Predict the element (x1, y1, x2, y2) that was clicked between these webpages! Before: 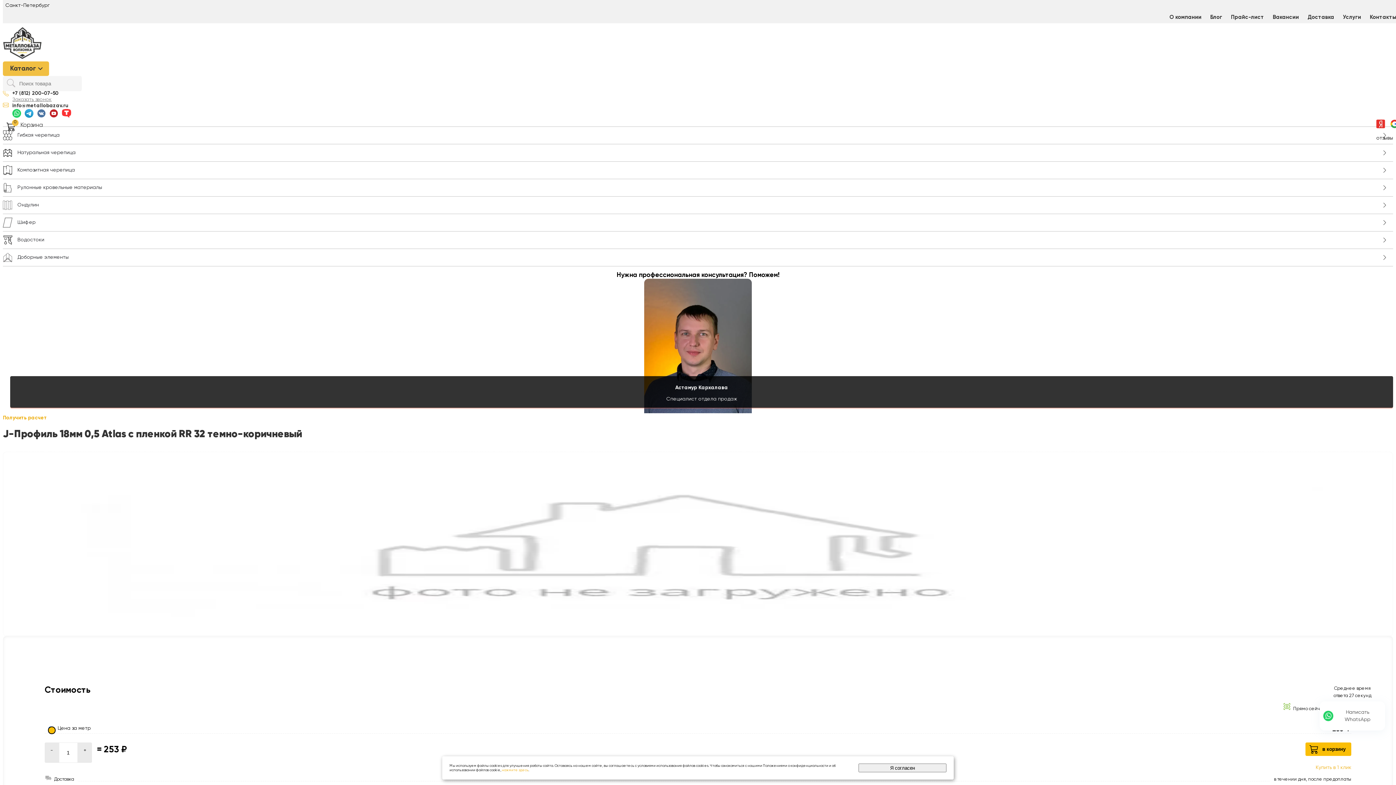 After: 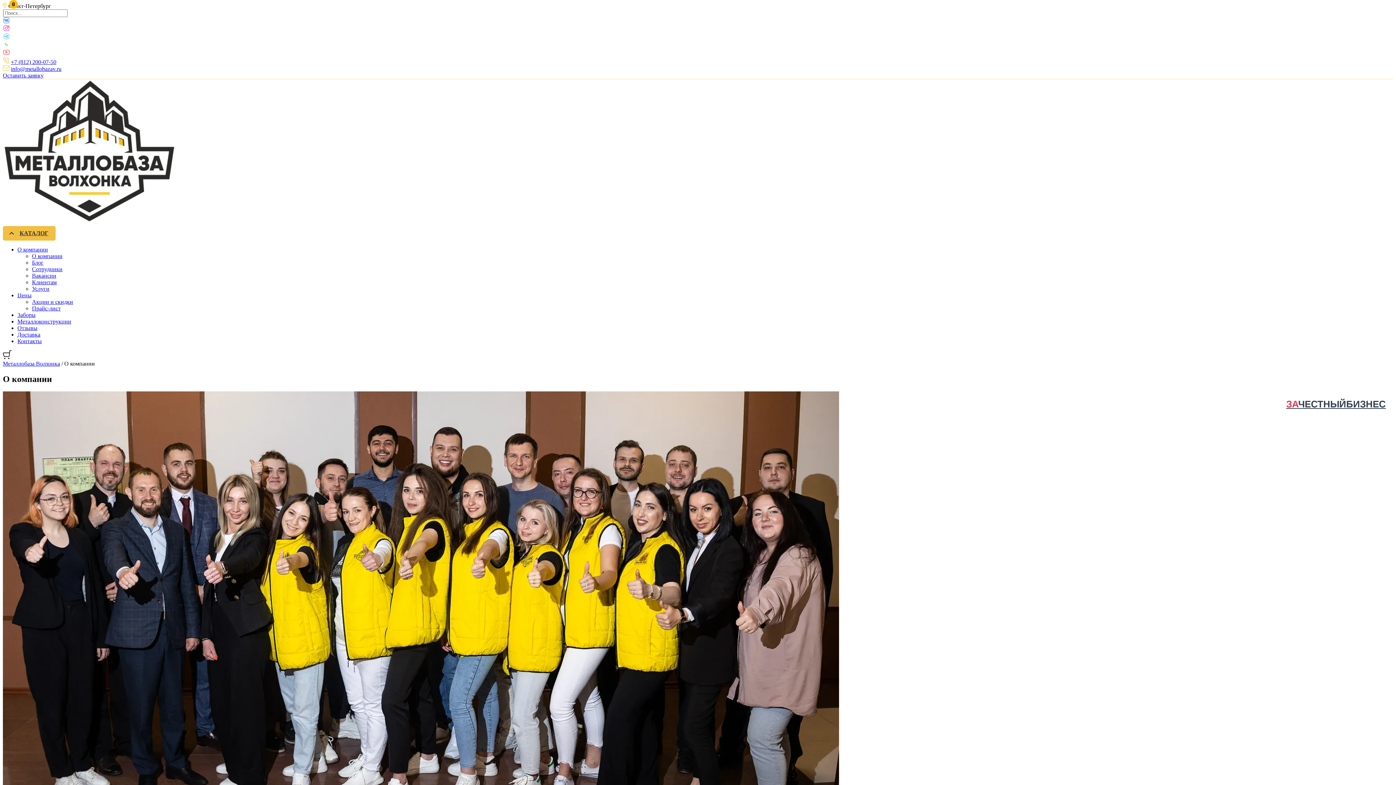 Action: label: О компании bbox: (1167, 11, 1204, 23)